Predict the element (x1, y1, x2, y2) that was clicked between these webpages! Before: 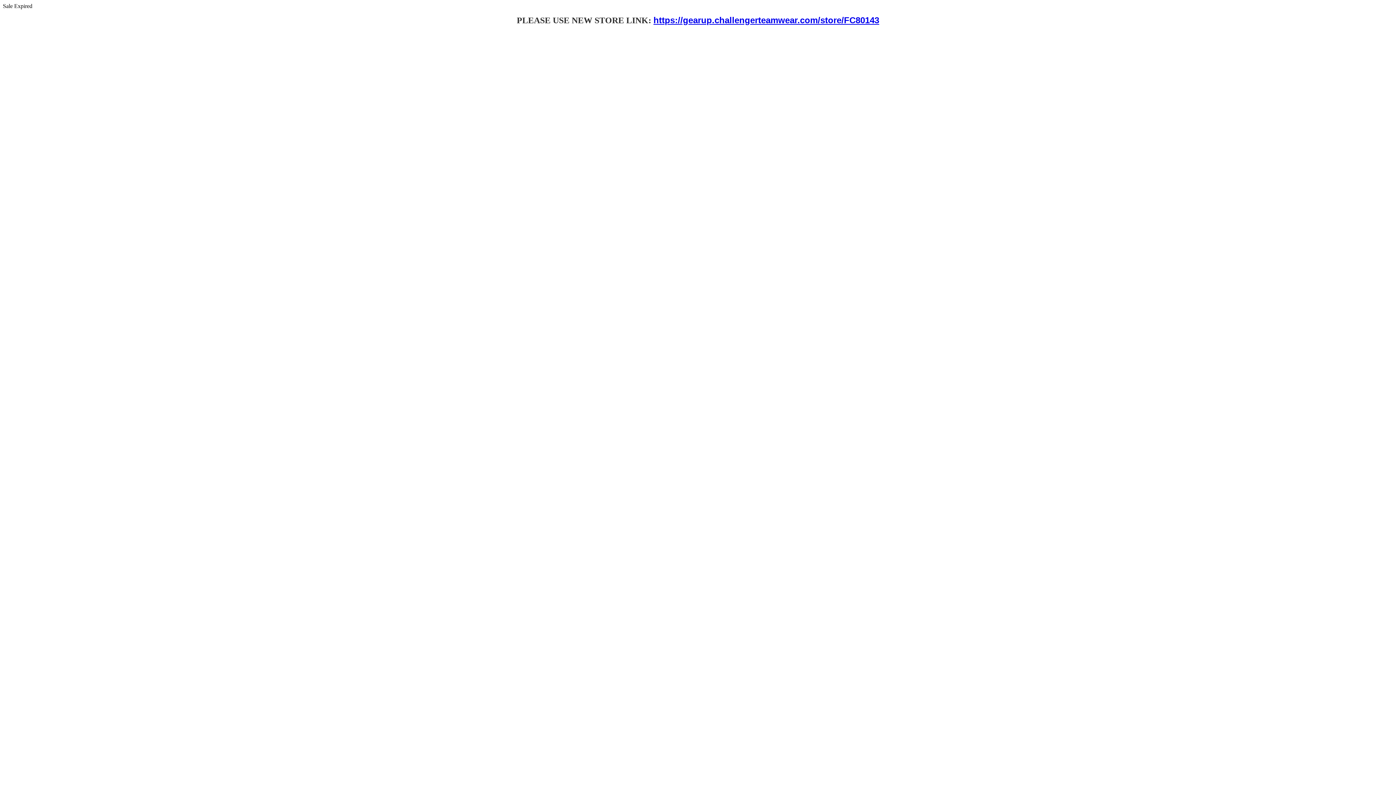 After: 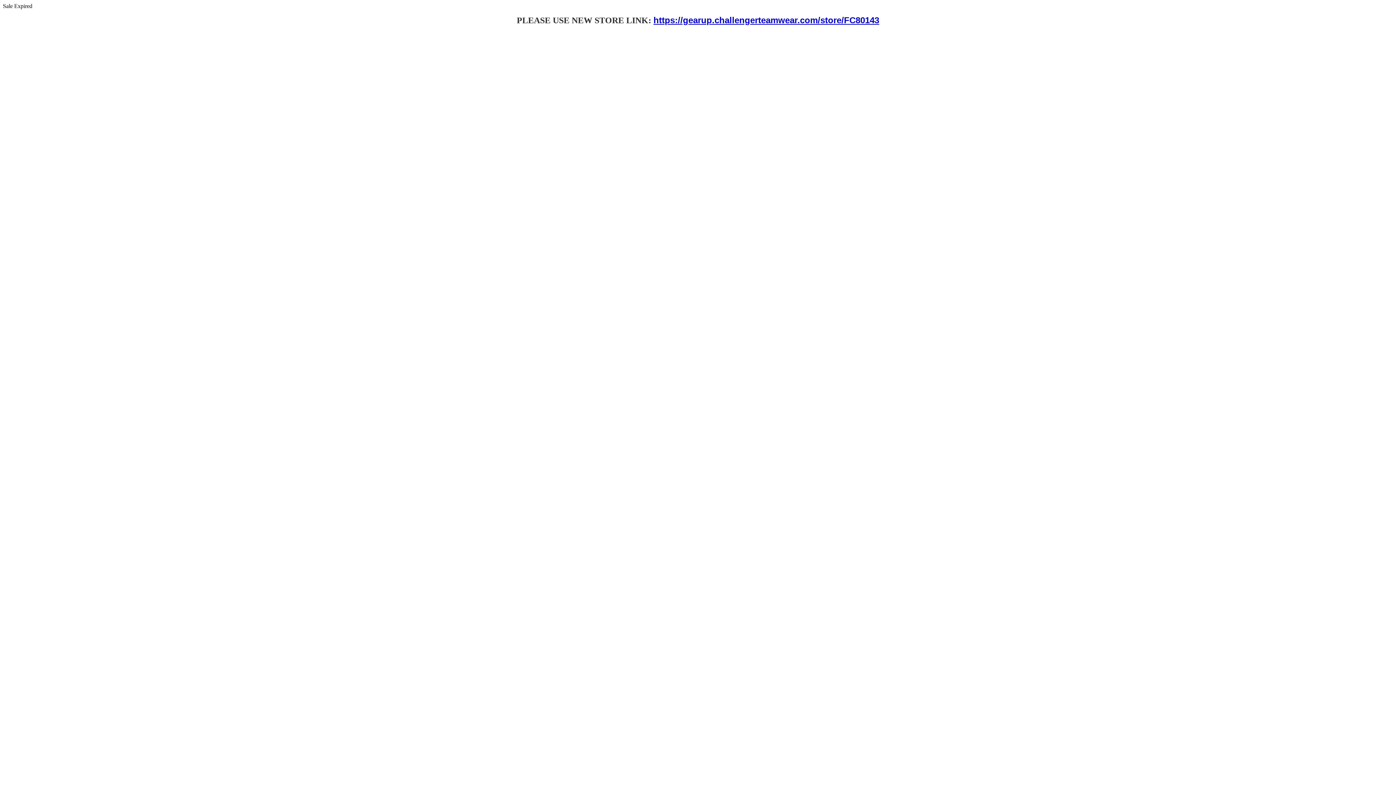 Action: bbox: (653, 18, 879, 24) label: https://gearup.challengerteamwear.com/store/FC80143